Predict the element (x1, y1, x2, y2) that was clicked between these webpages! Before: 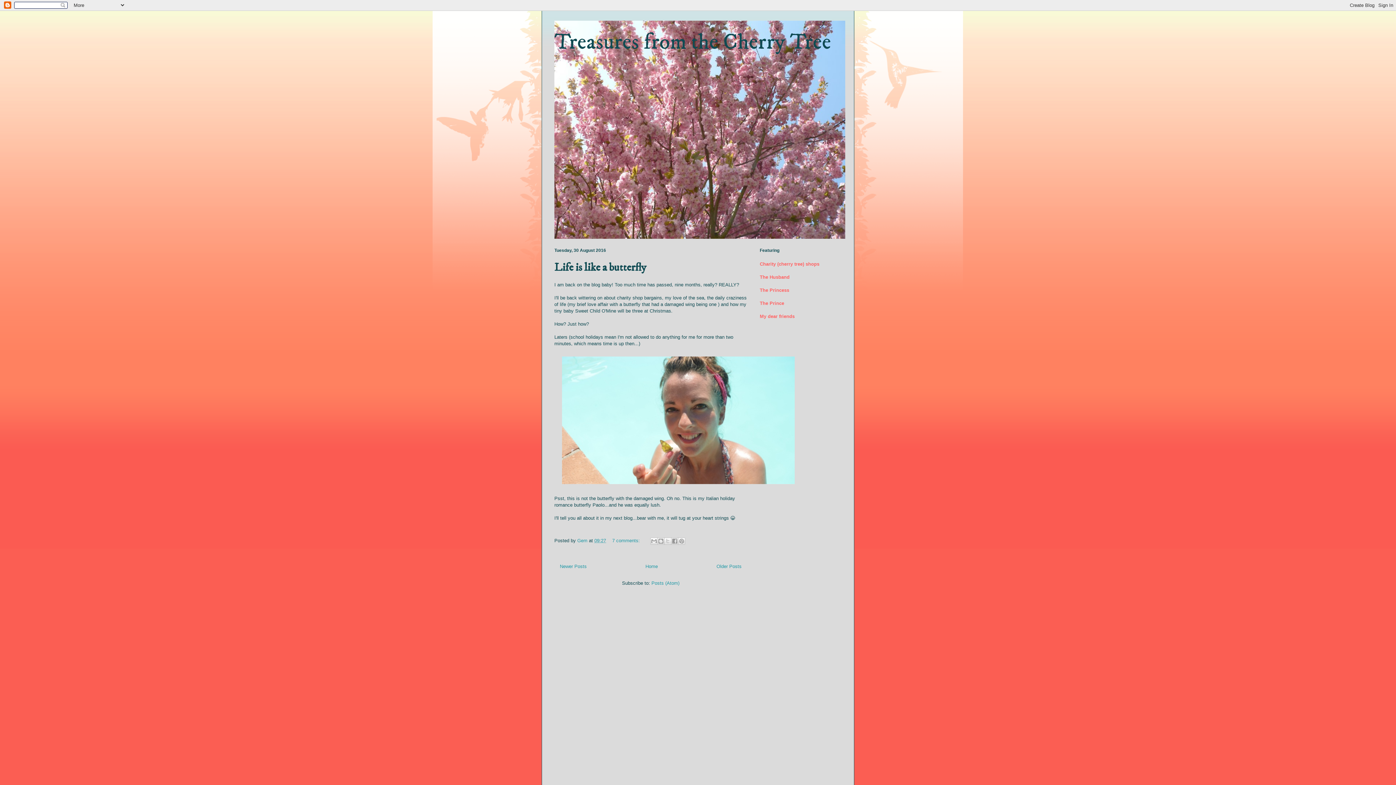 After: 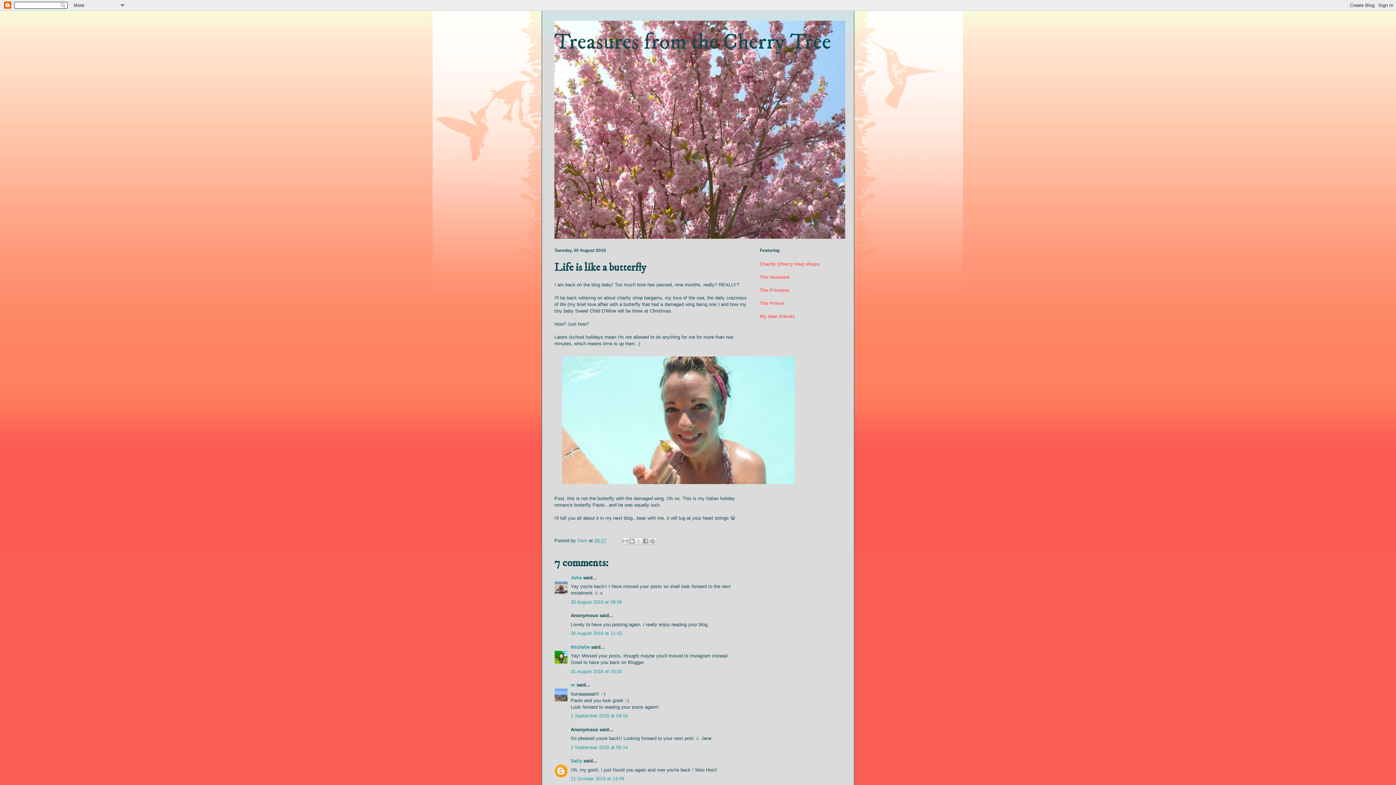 Action: bbox: (554, 261, 646, 274) label: Life is like a butterfly